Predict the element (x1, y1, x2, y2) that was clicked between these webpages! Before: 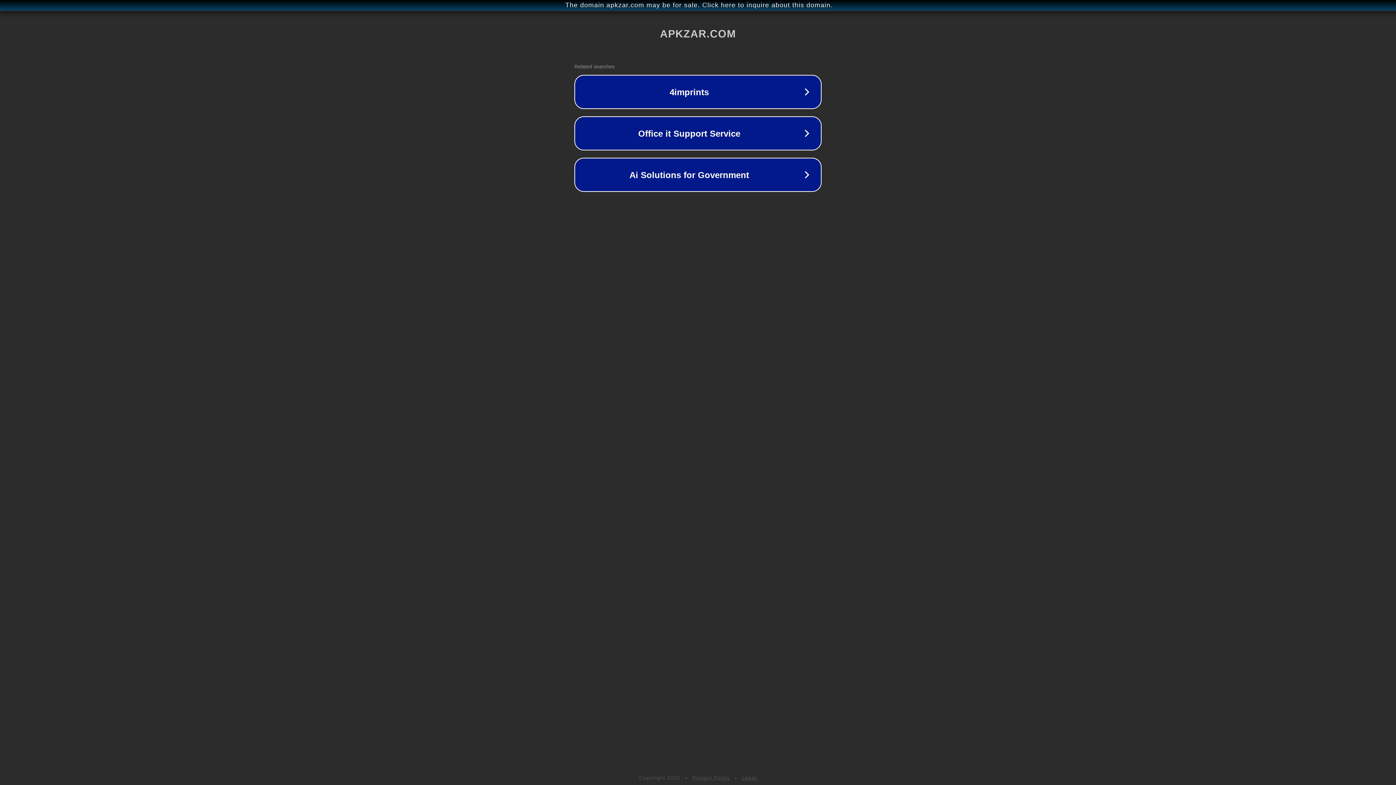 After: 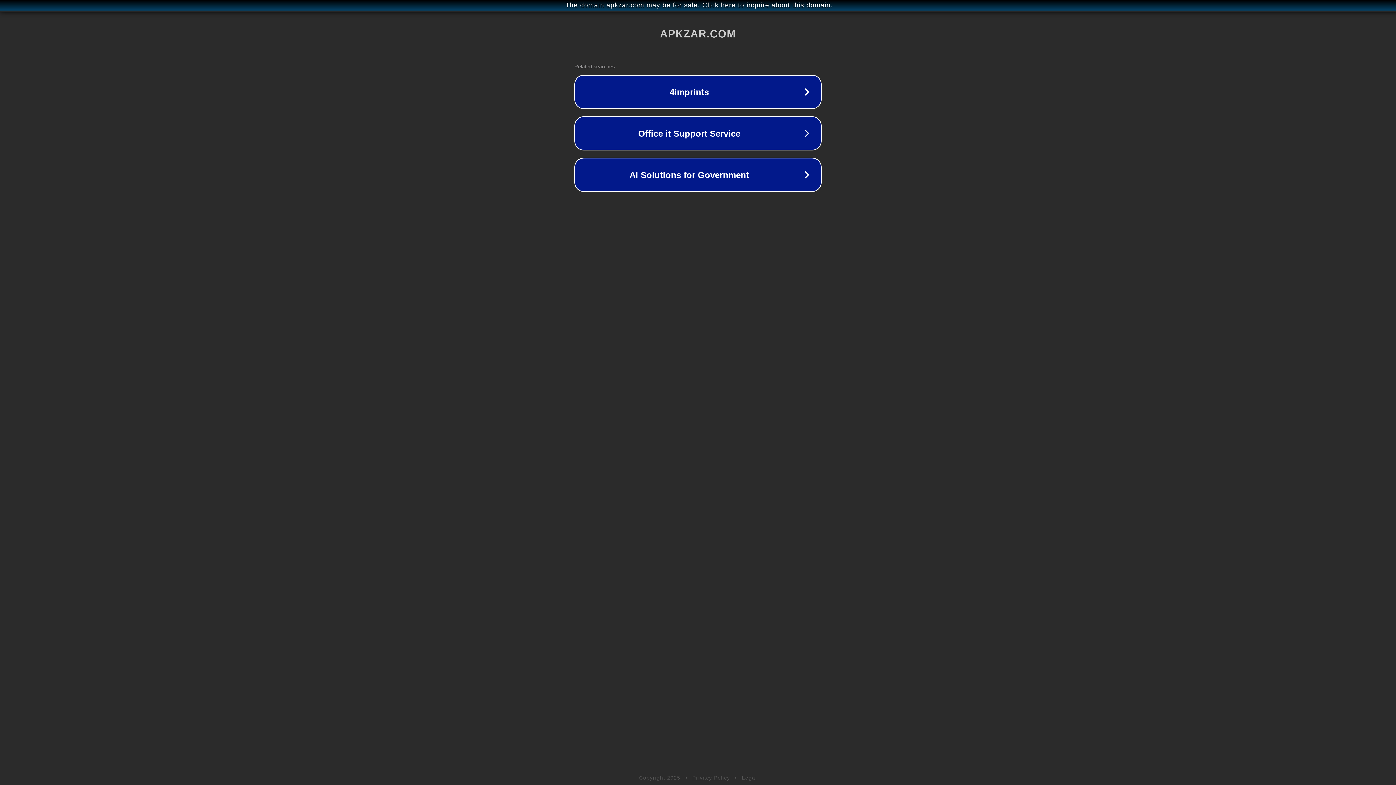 Action: bbox: (742, 775, 757, 781) label: Legal